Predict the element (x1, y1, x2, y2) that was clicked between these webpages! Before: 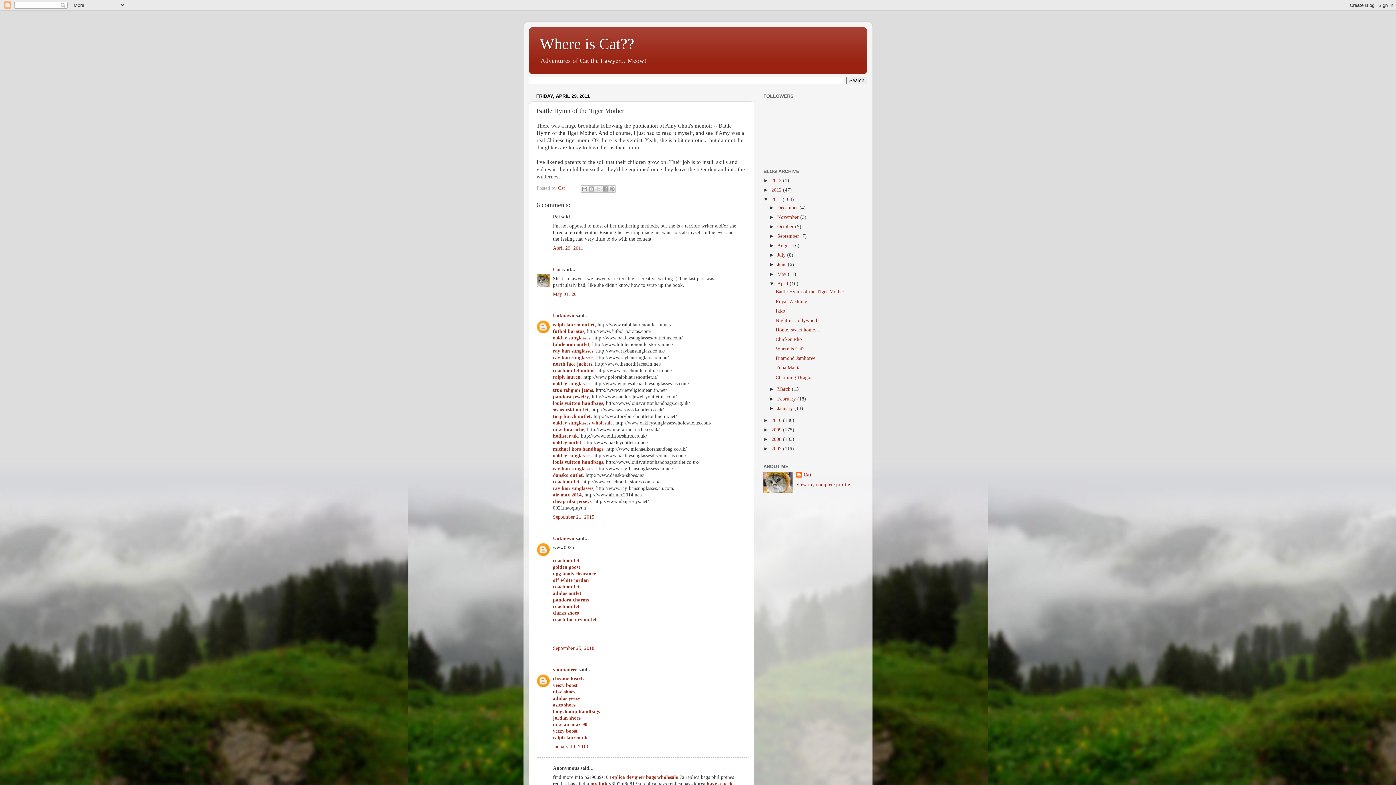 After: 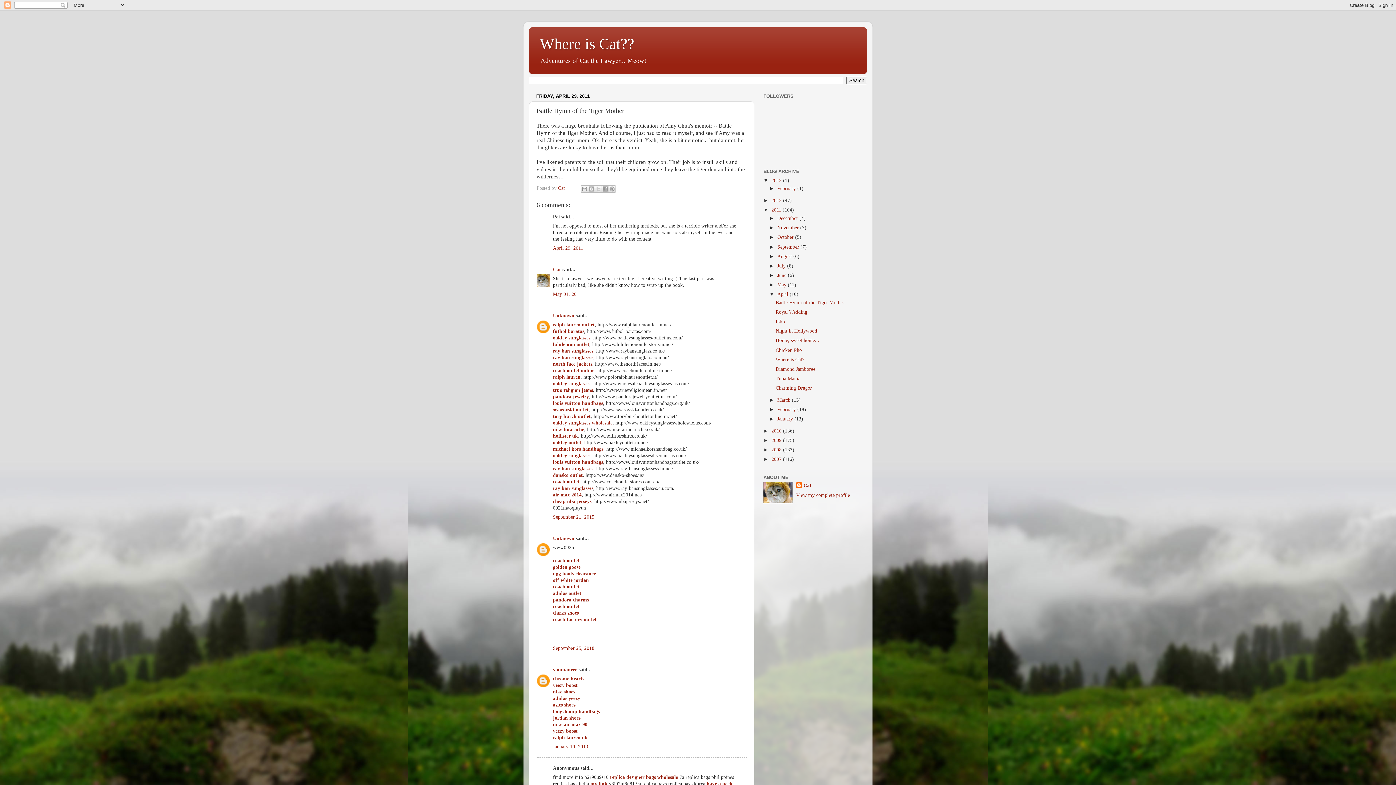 Action: label: ►   bbox: (763, 177, 771, 183)